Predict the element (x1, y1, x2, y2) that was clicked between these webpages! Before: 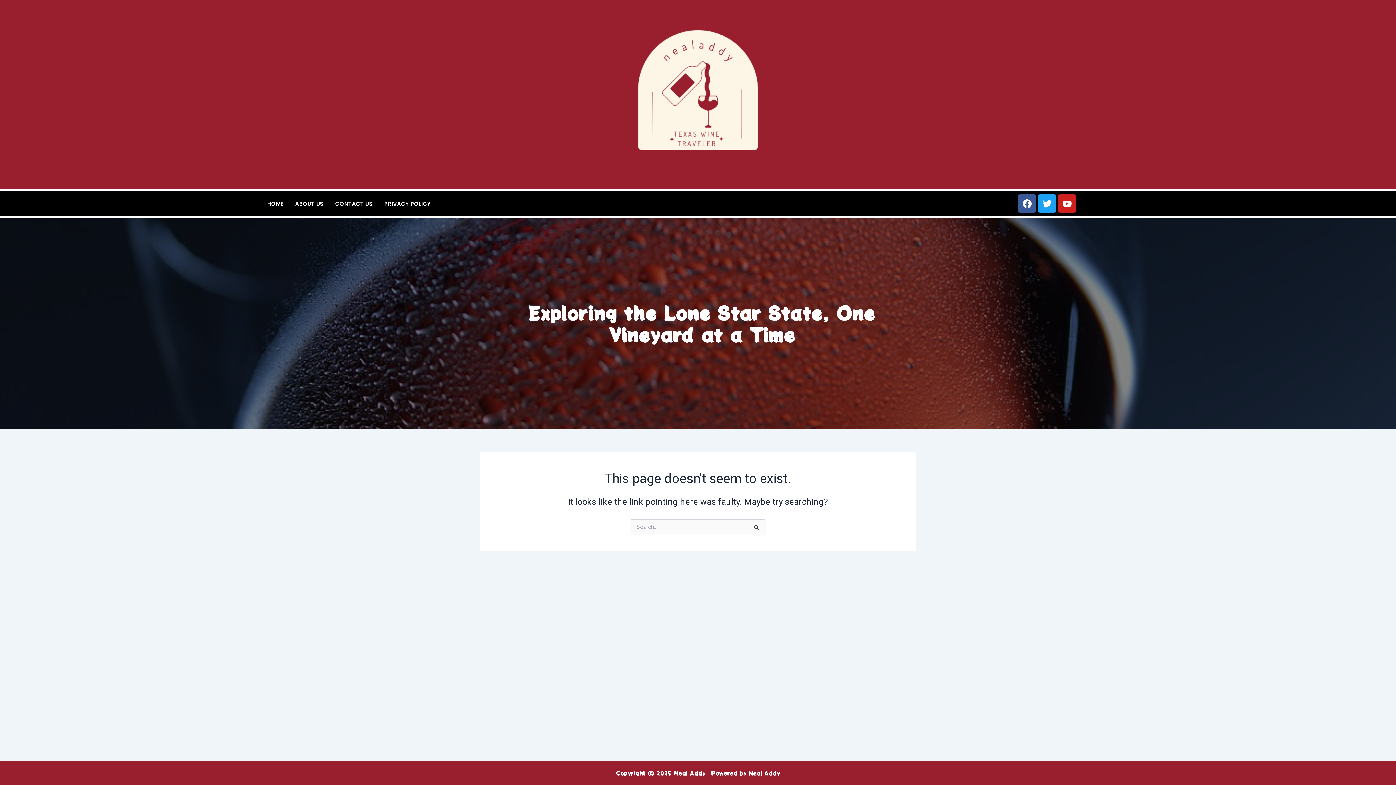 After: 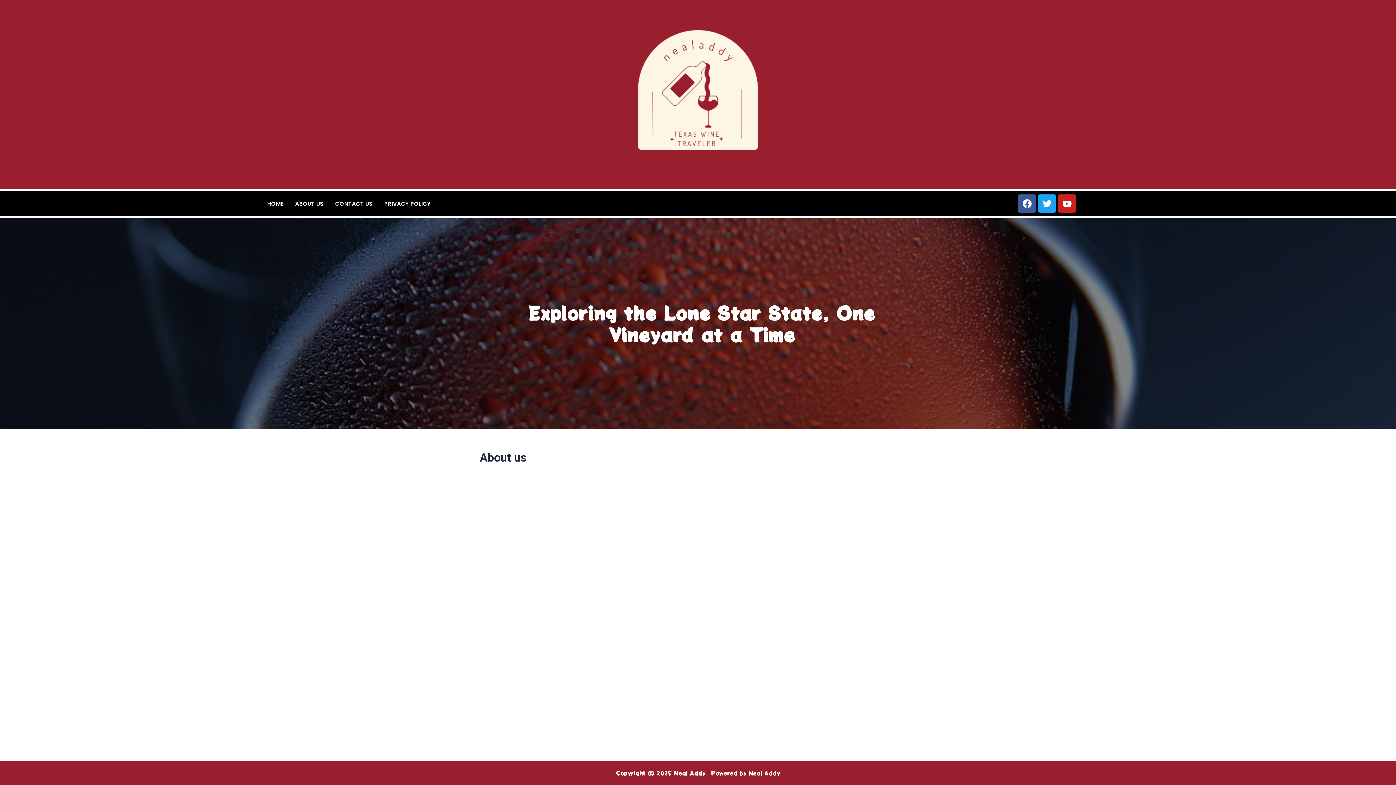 Action: bbox: (289, 199, 329, 208) label: ABOUT US